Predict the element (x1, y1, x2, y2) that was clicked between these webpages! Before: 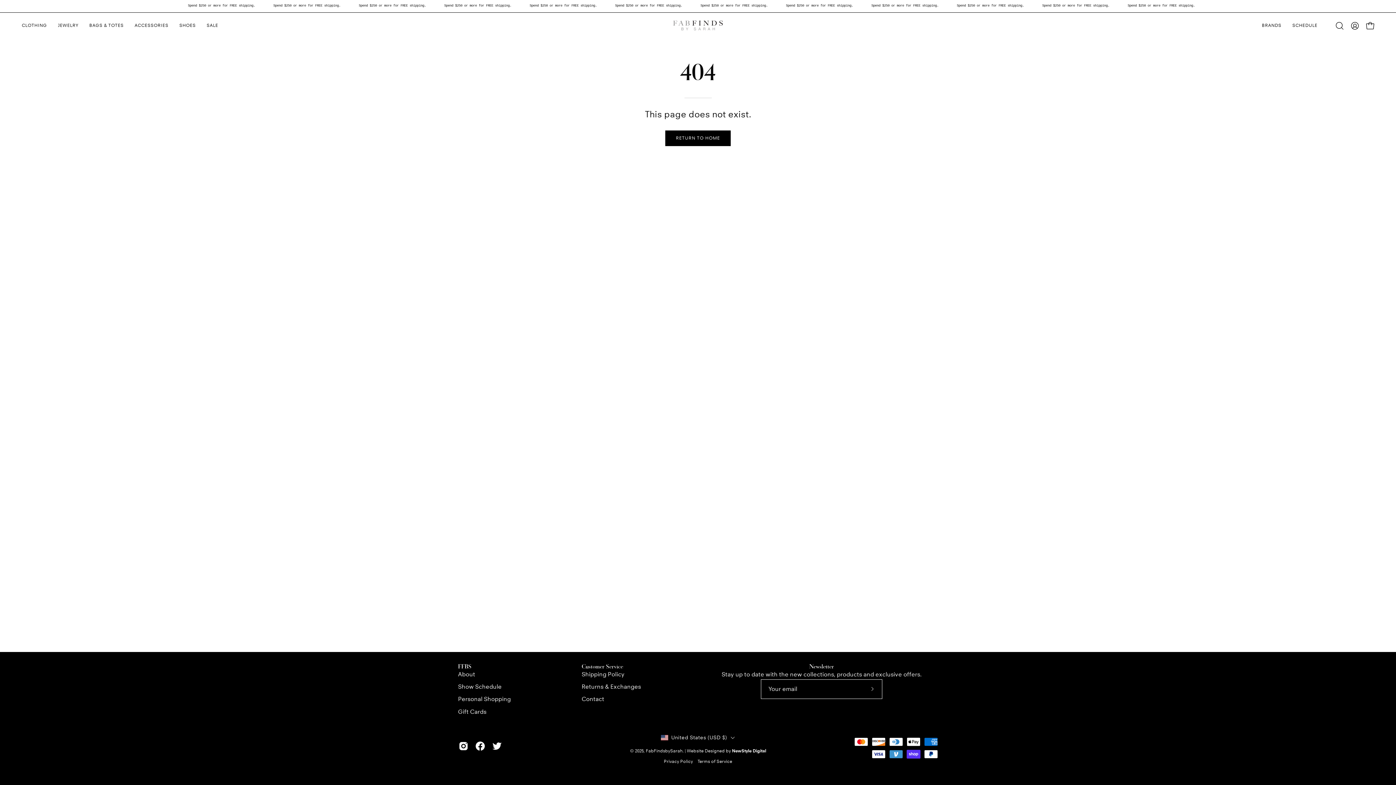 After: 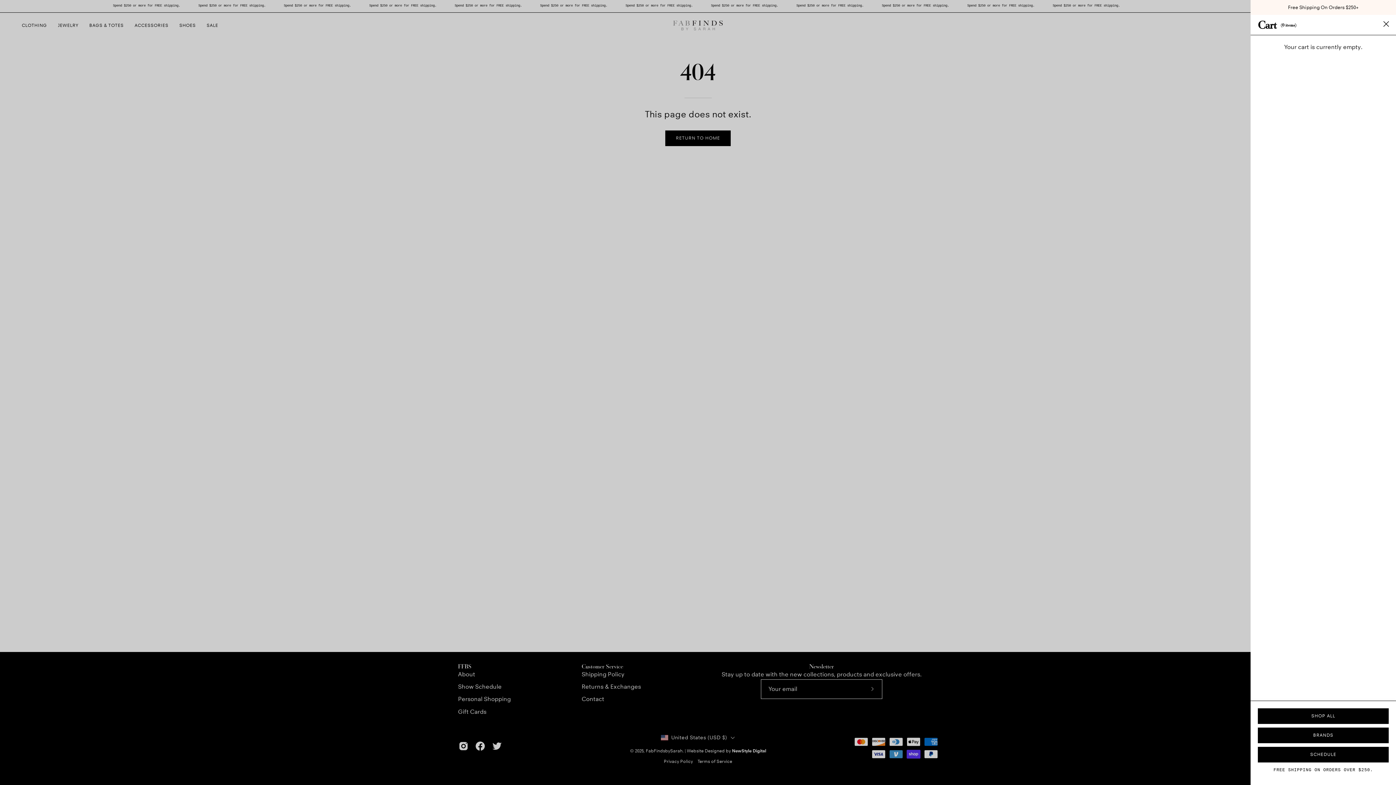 Action: label: OPEN CART bbox: (1362, 18, 1378, 33)